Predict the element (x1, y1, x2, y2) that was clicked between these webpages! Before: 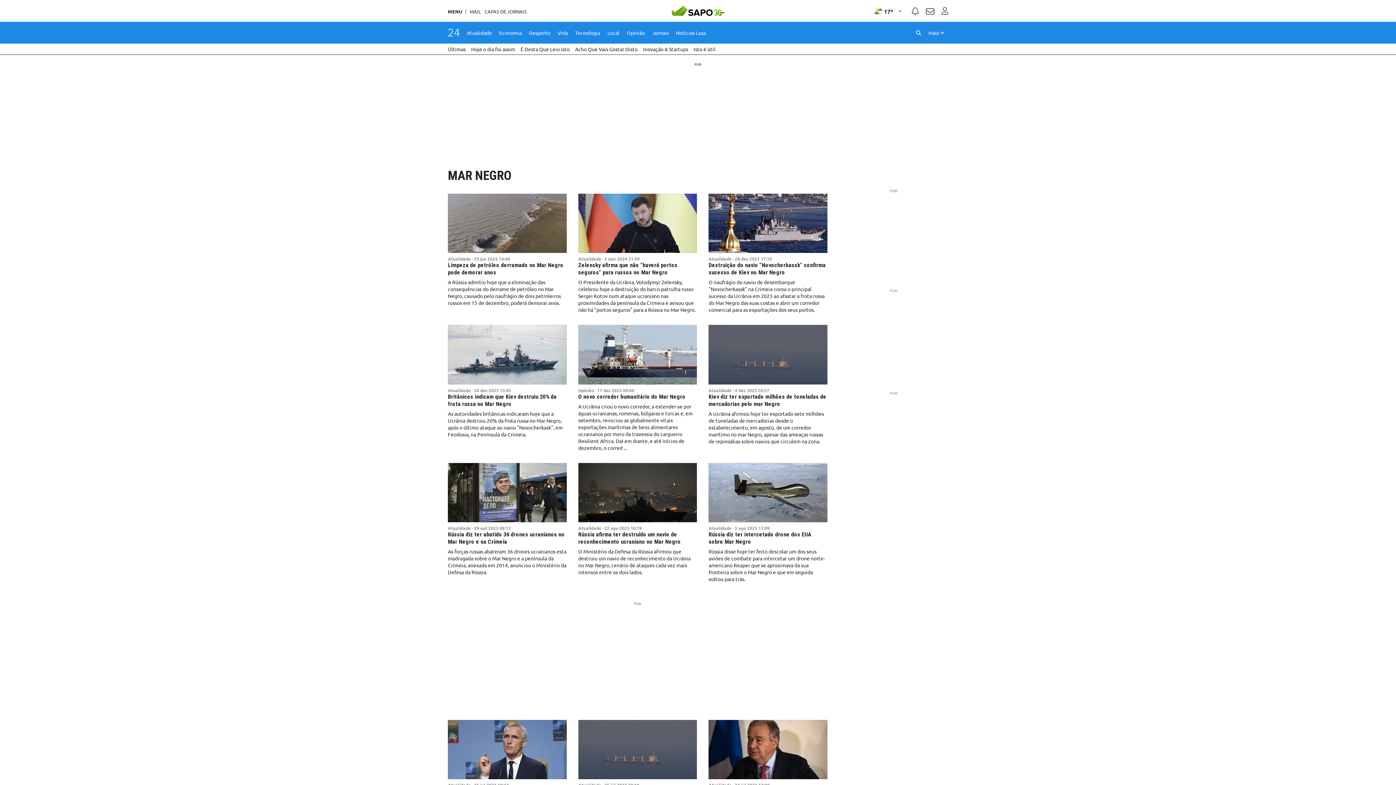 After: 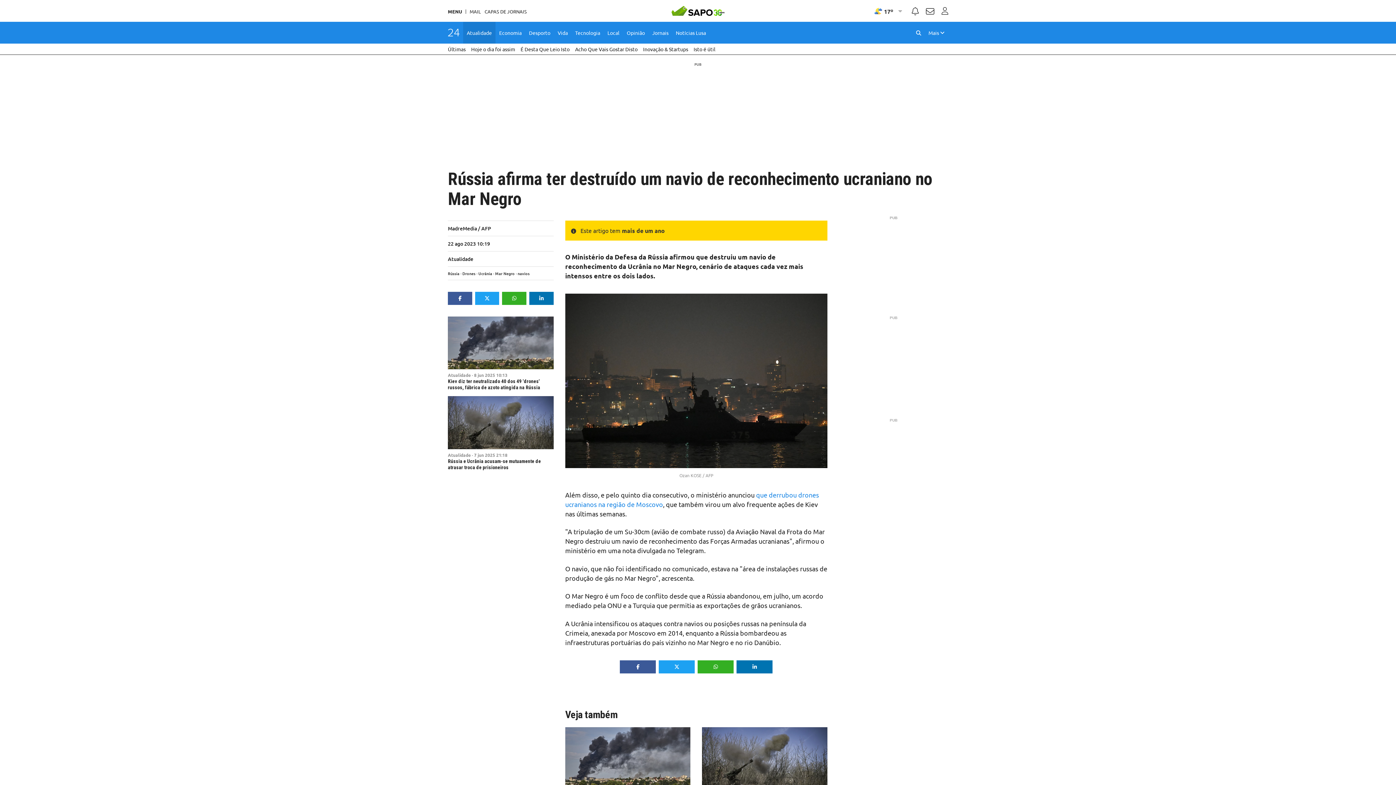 Action: bbox: (578, 531, 680, 545) label: Rússia afirma ter destruído um navio de reconhecimento ucraniano no Mar Negro